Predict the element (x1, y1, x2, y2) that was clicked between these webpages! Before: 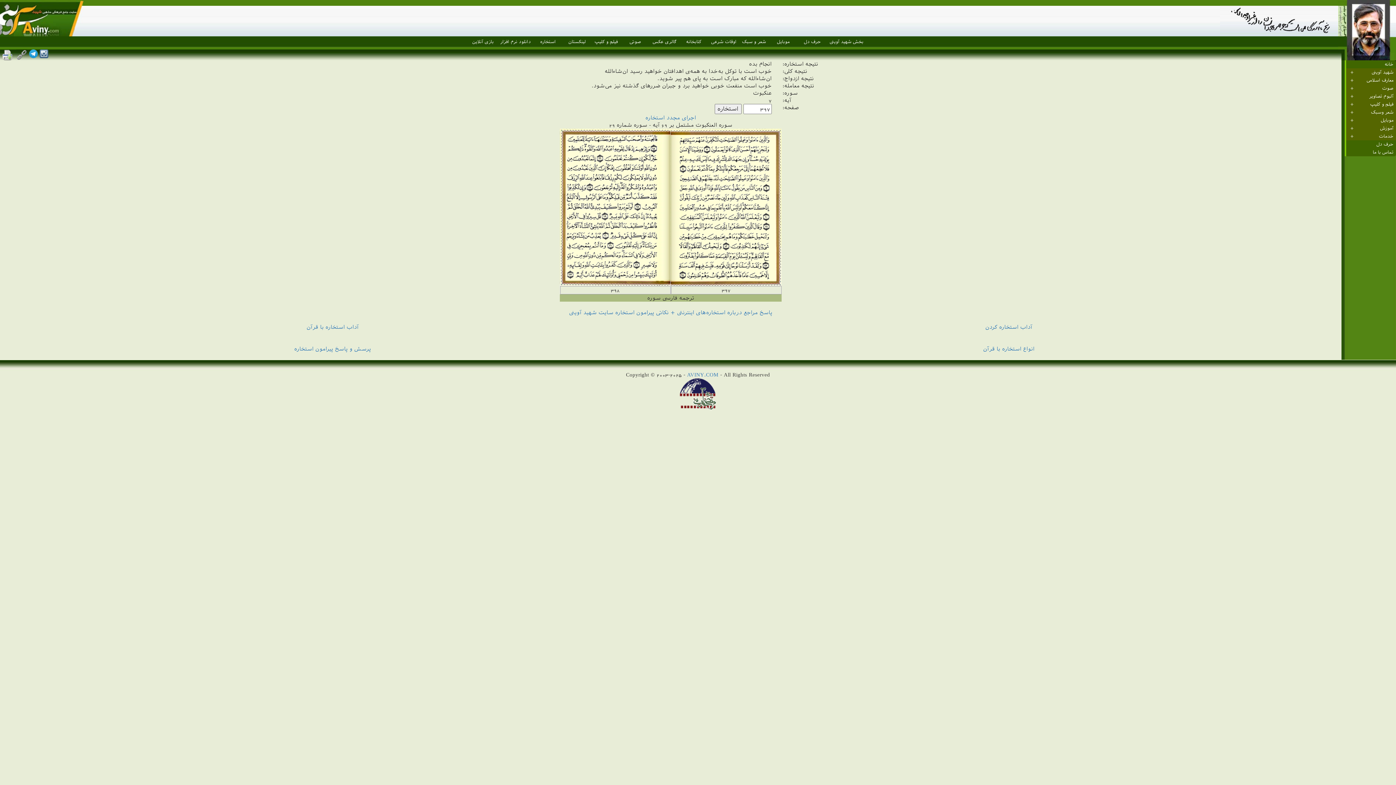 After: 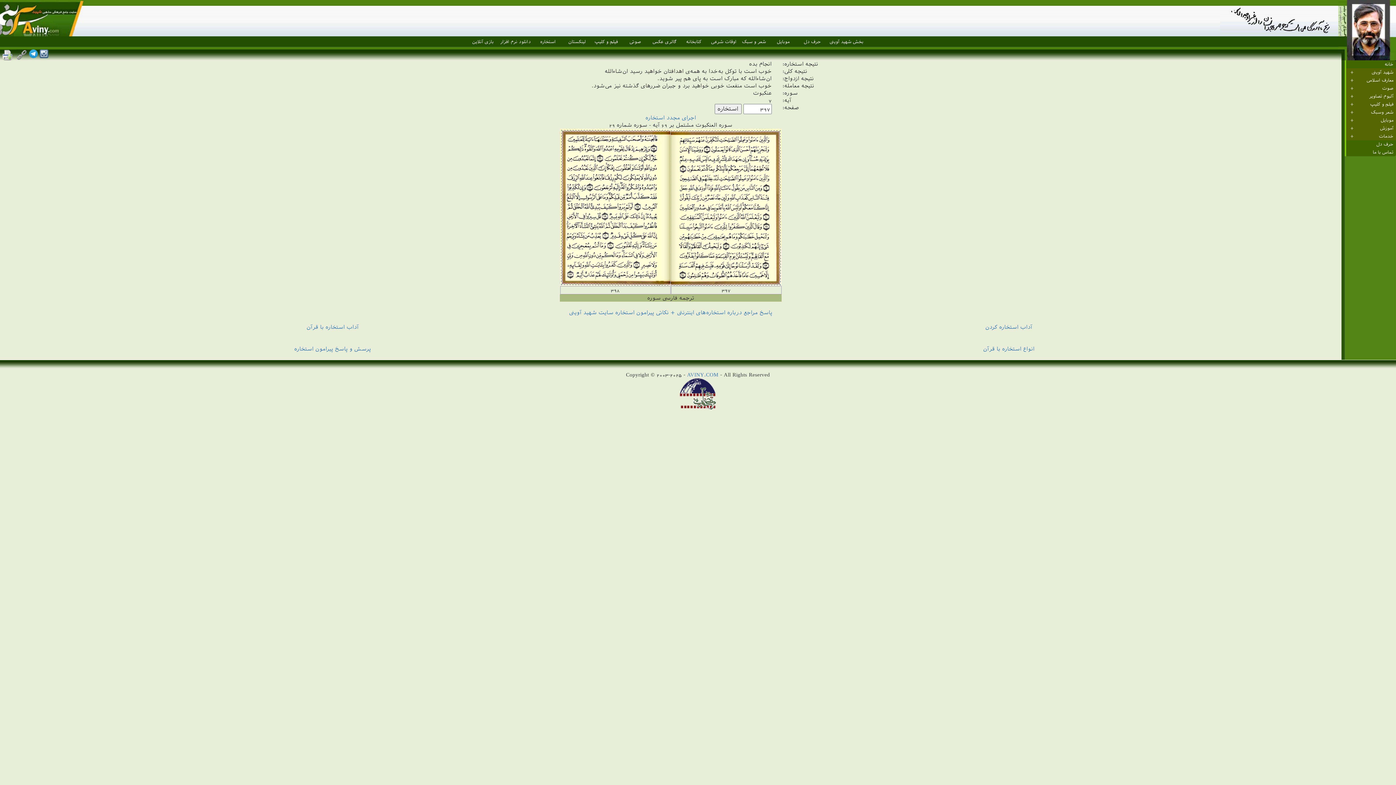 Action: bbox: (29, 50, 37, 56)